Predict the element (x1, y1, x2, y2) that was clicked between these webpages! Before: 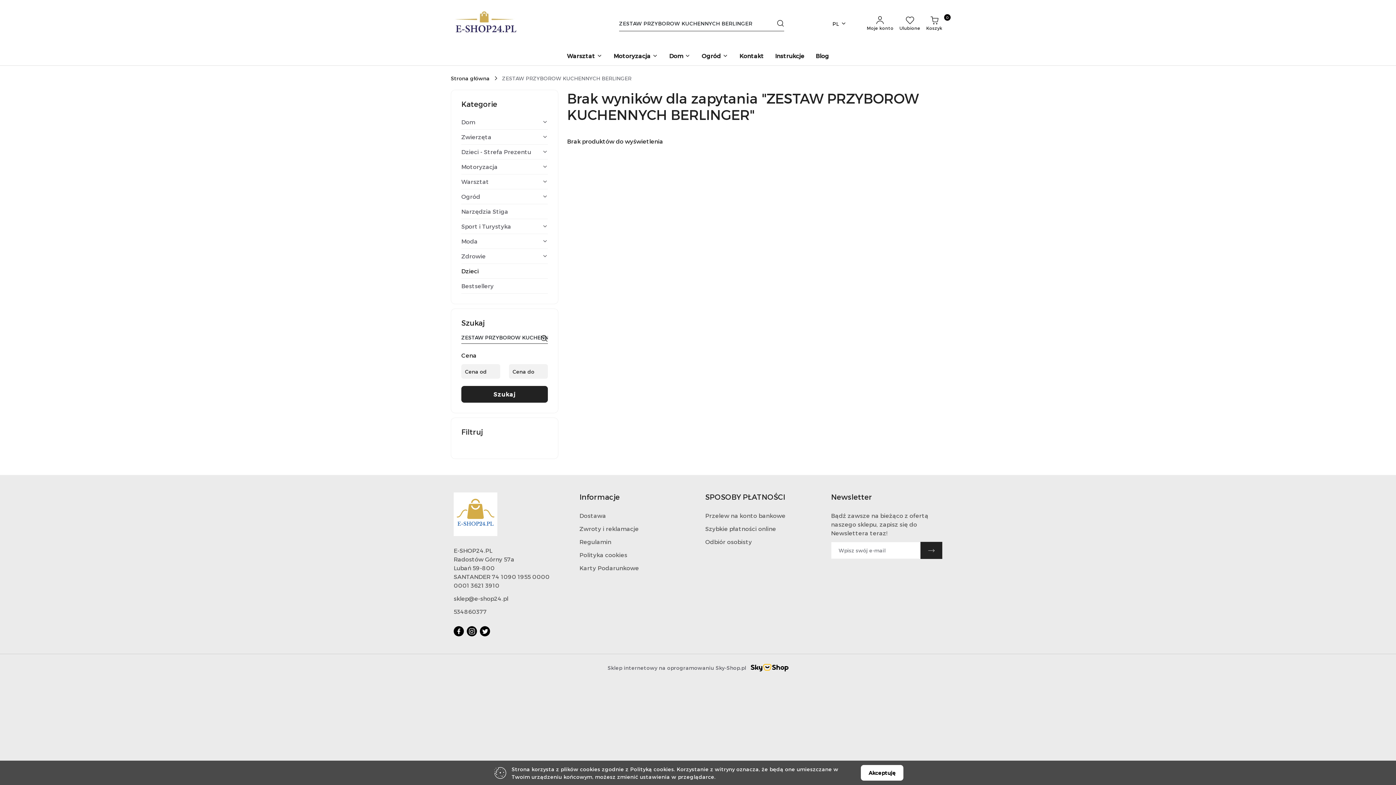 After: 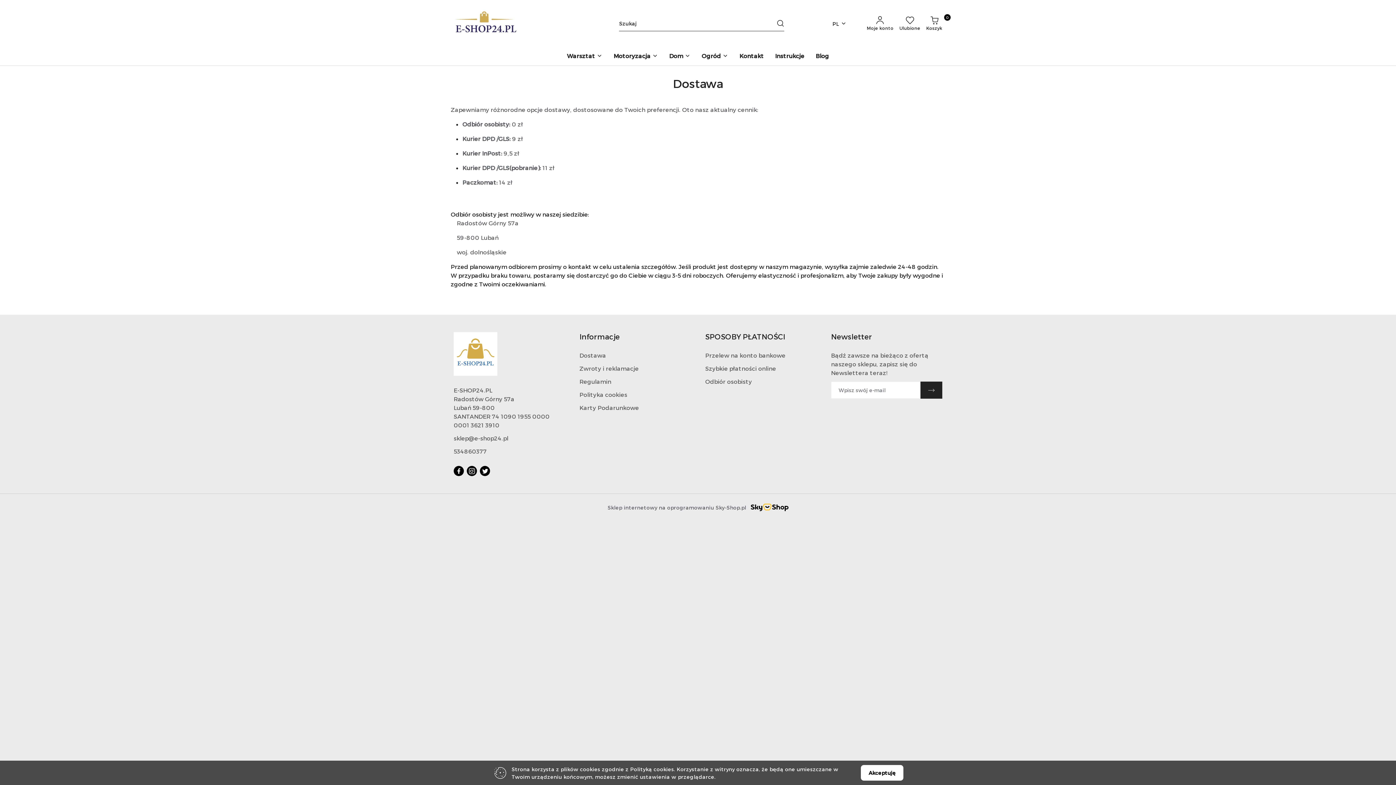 Action: bbox: (579, 512, 606, 519) label: Dostawa